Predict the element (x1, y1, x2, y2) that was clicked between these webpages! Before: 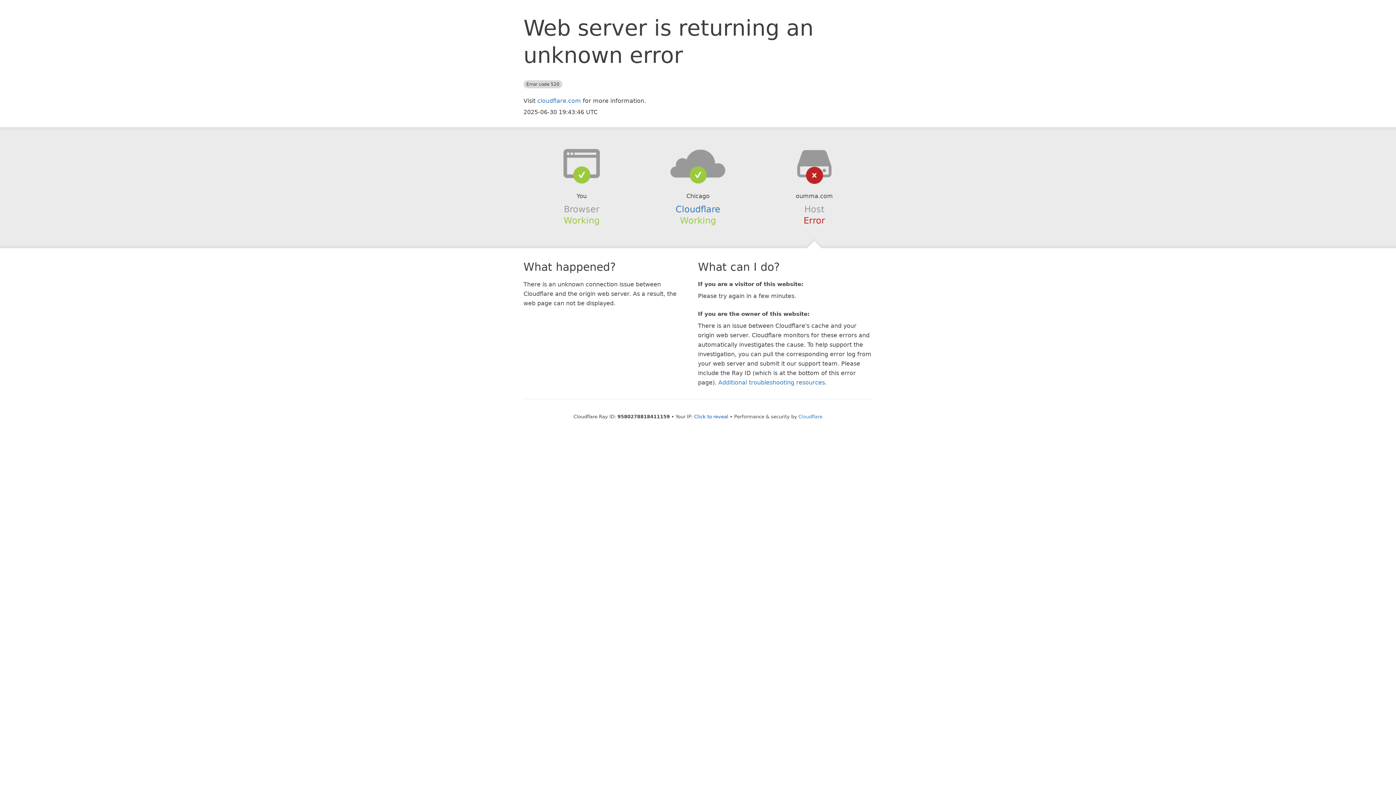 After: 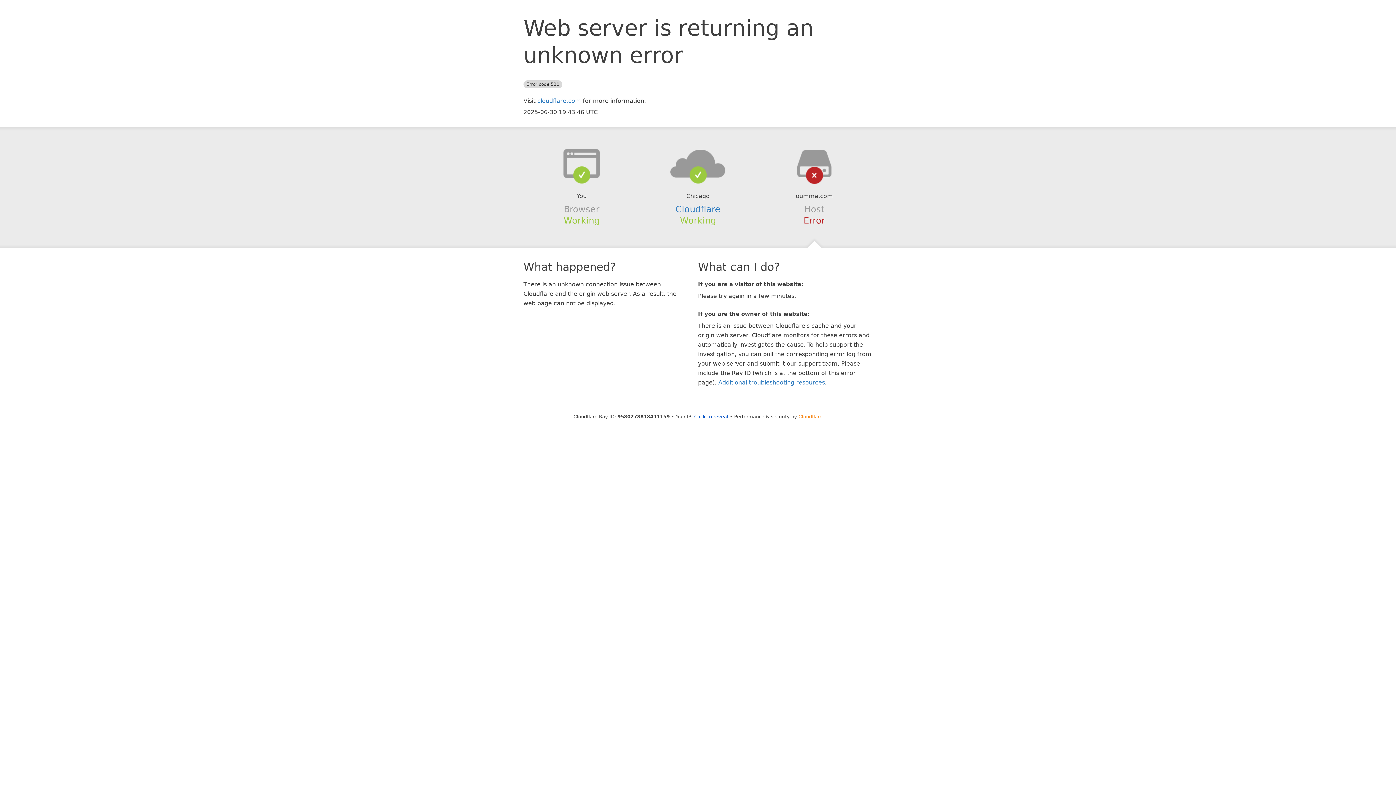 Action: bbox: (798, 414, 822, 419) label: Cloudflare